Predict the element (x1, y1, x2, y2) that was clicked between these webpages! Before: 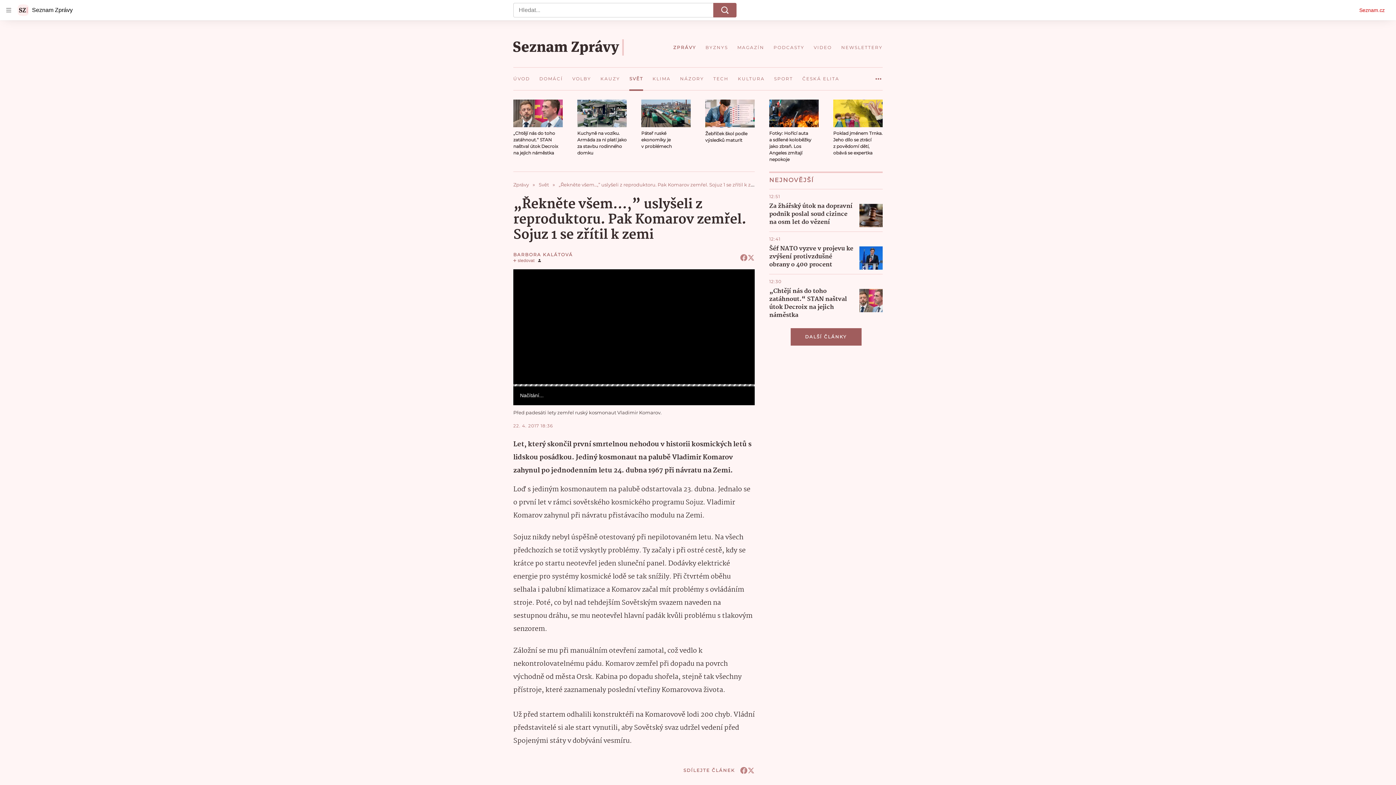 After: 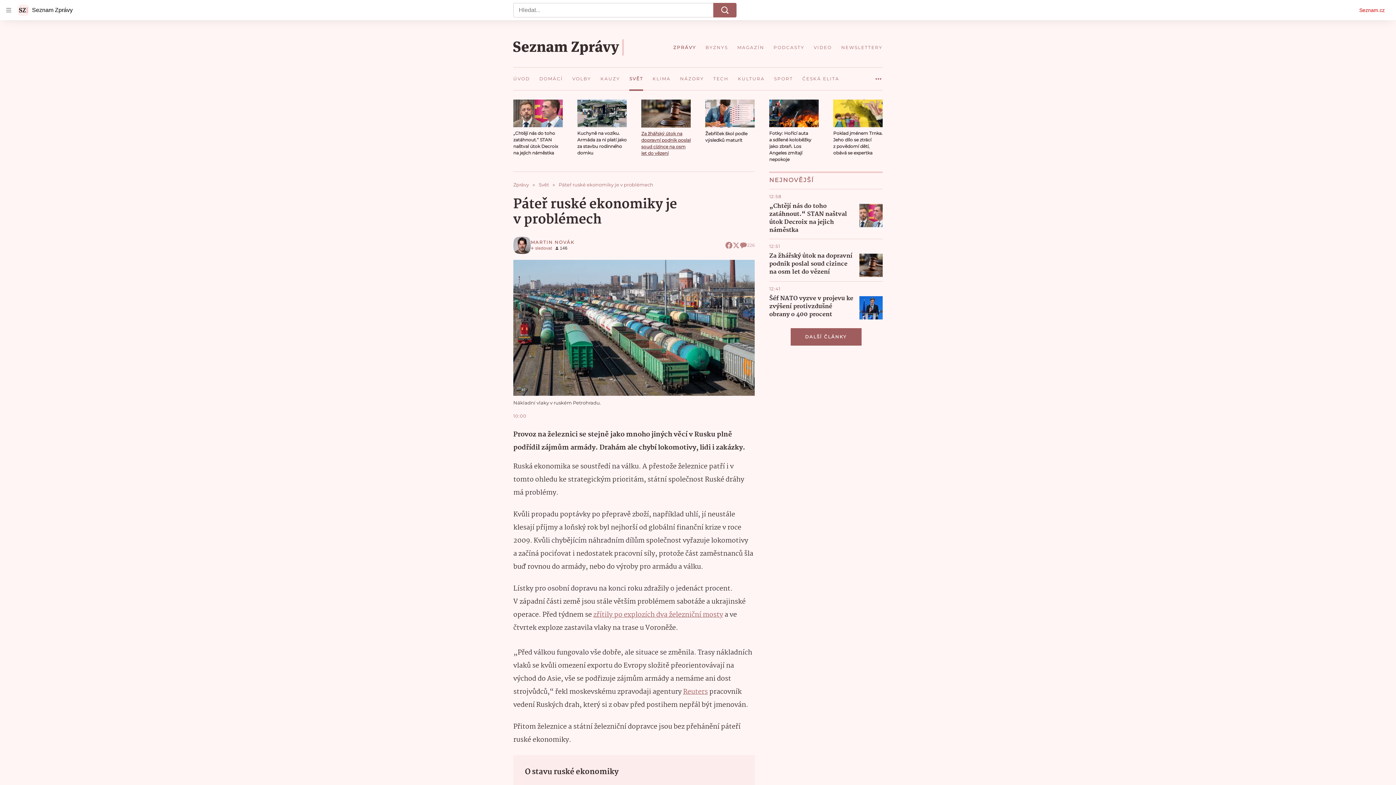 Action: bbox: (641, 99, 690, 127)